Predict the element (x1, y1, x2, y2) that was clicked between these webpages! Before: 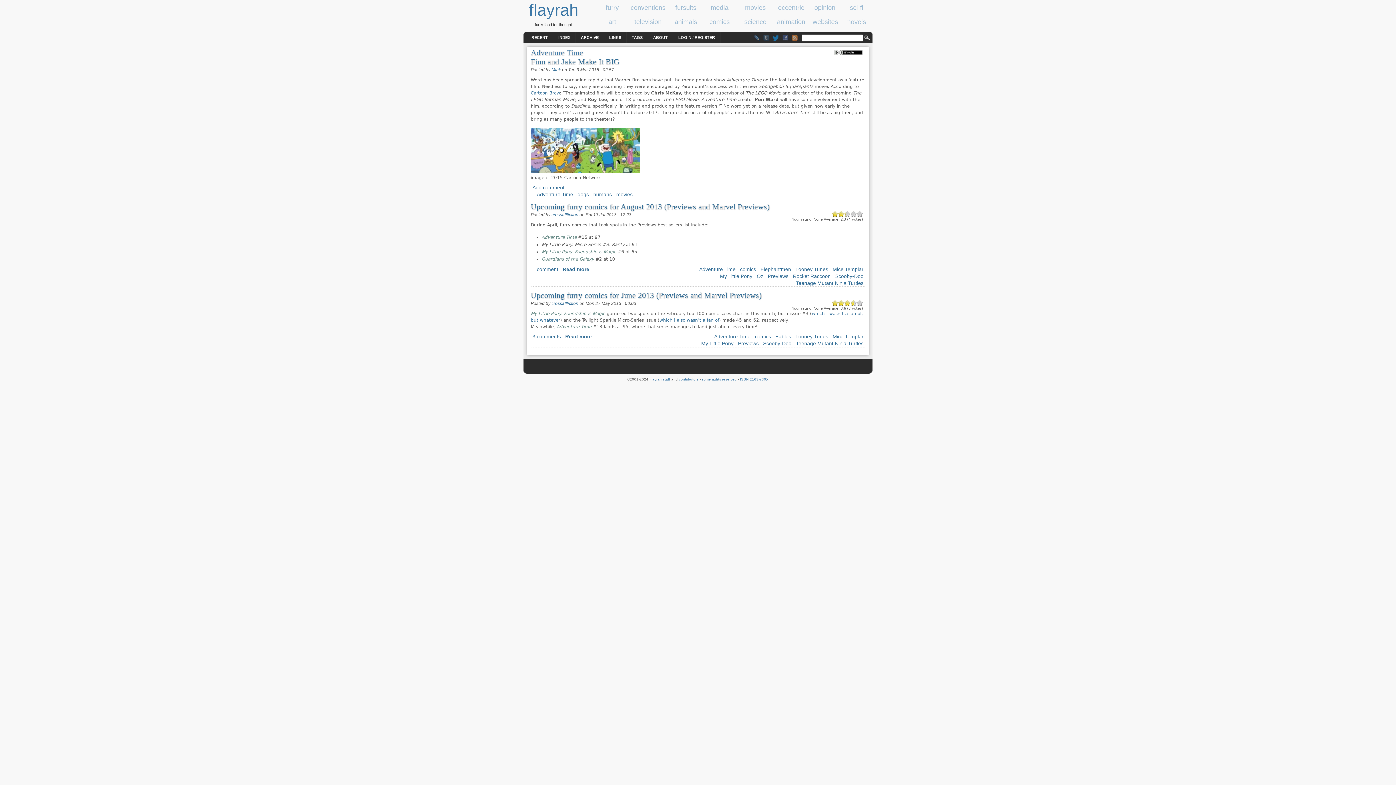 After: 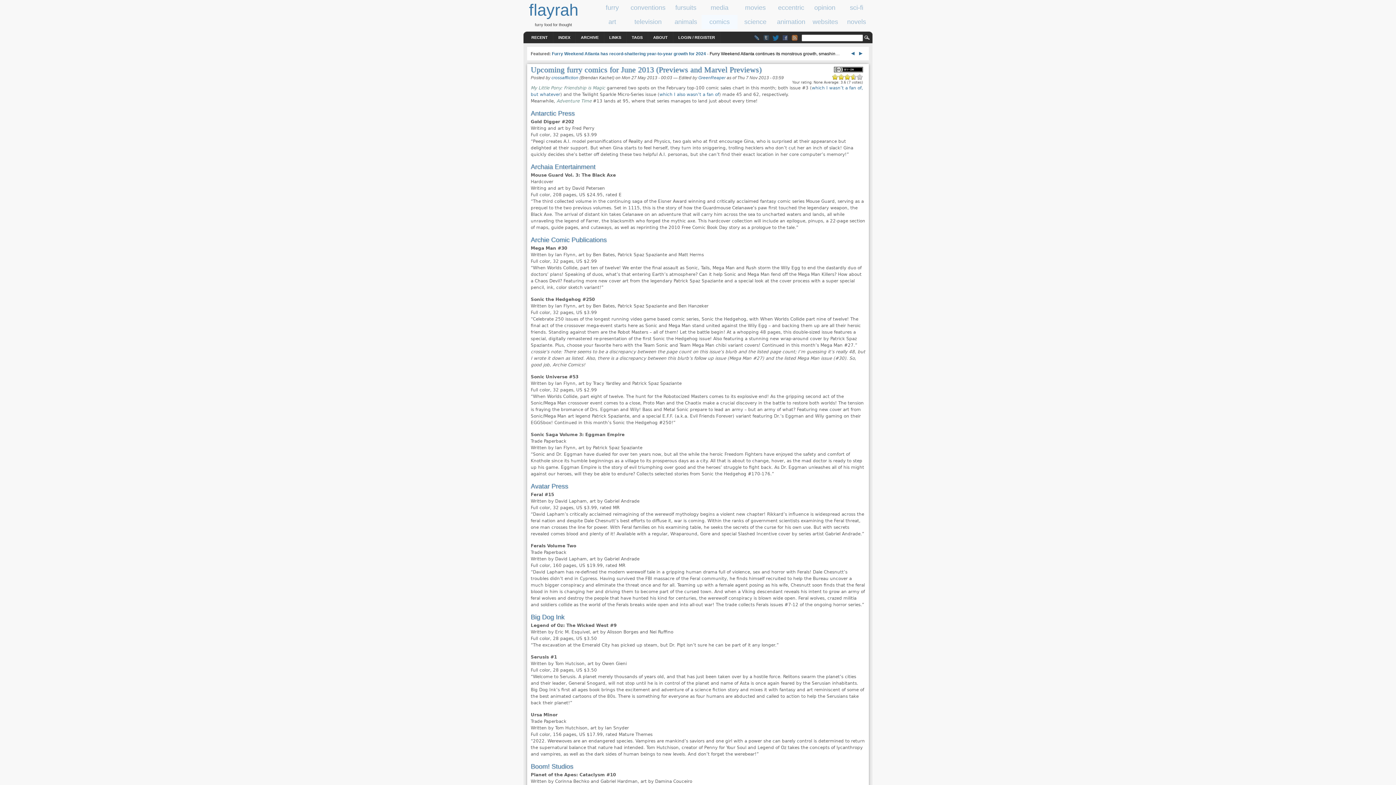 Action: bbox: (565, 333, 591, 339) label: Read more